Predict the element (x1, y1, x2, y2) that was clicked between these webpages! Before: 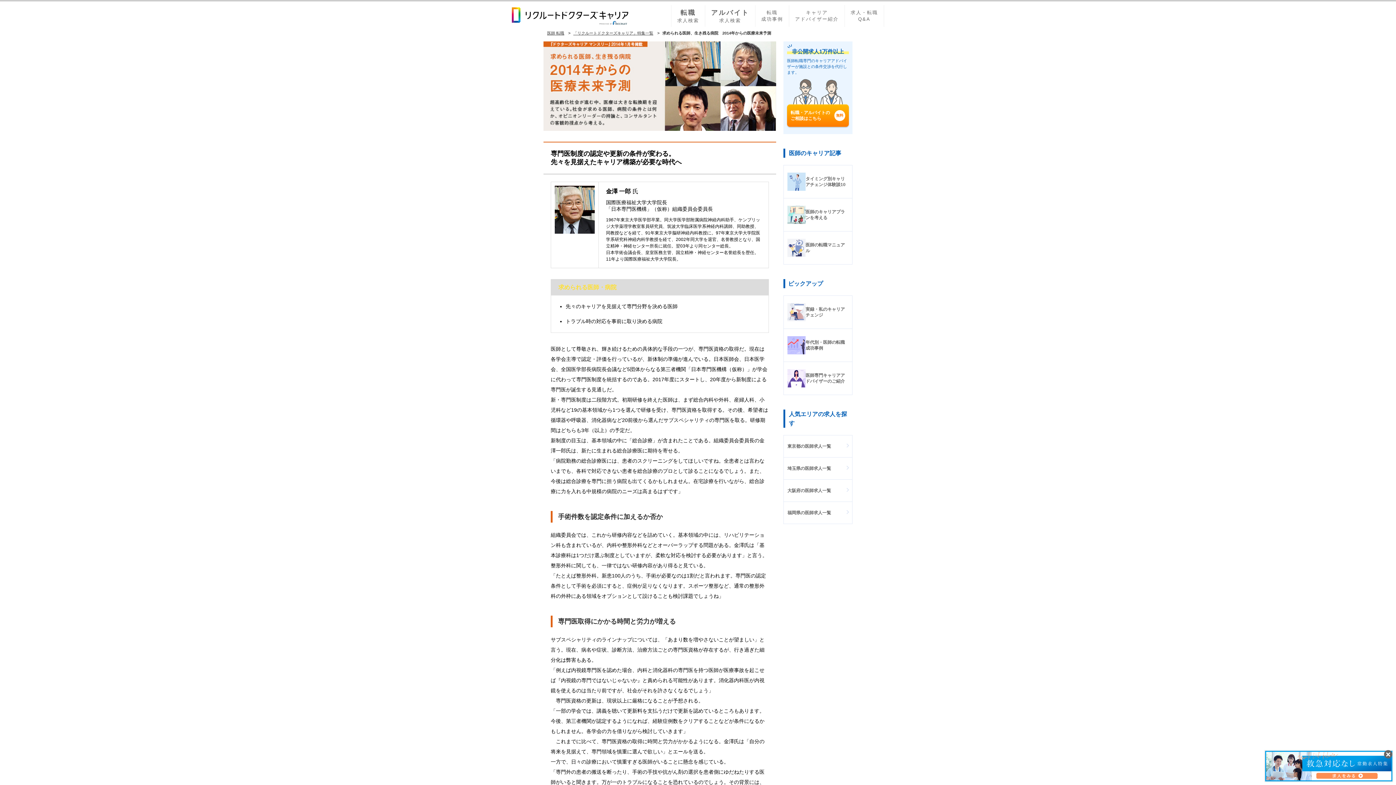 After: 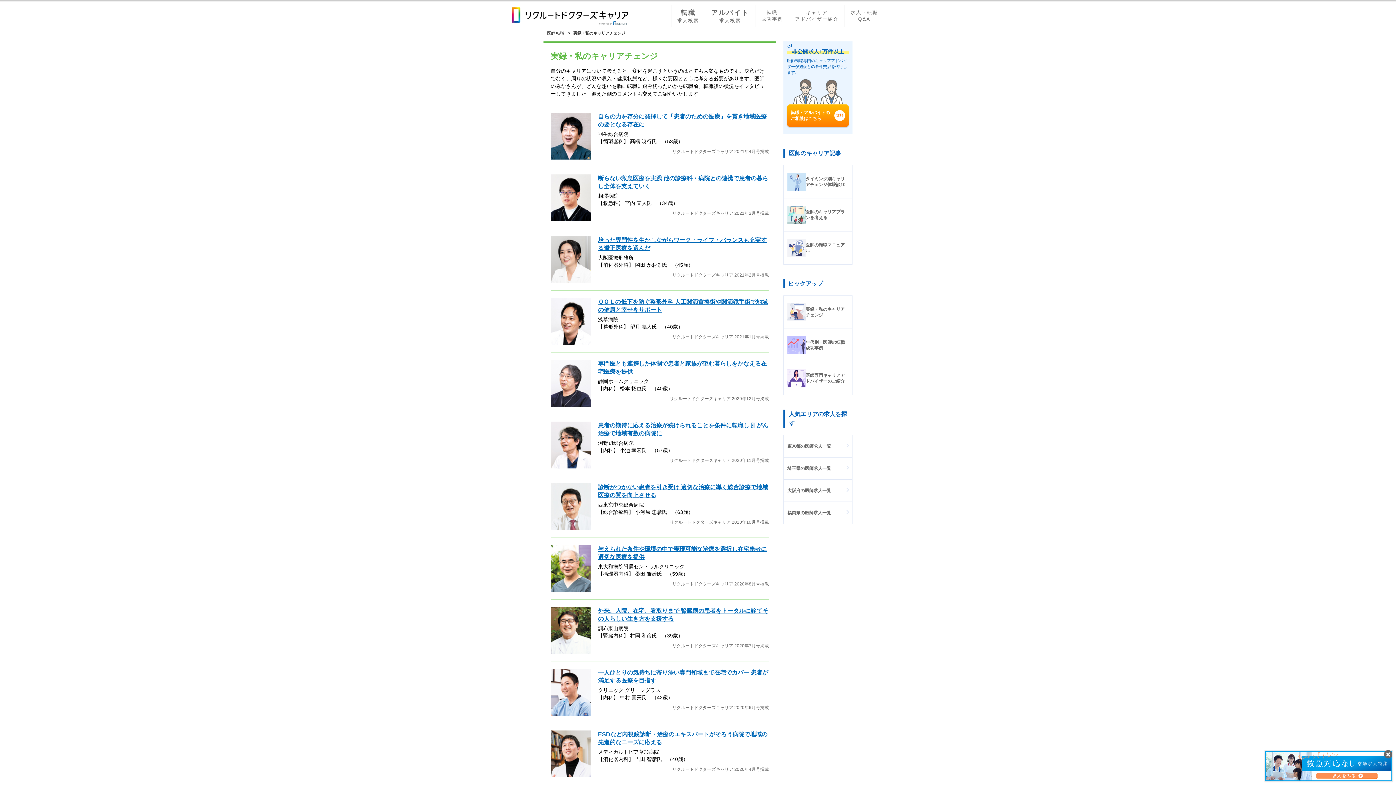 Action: bbox: (784, 296, 852, 328) label: 実録・私のキャリアチェンジ